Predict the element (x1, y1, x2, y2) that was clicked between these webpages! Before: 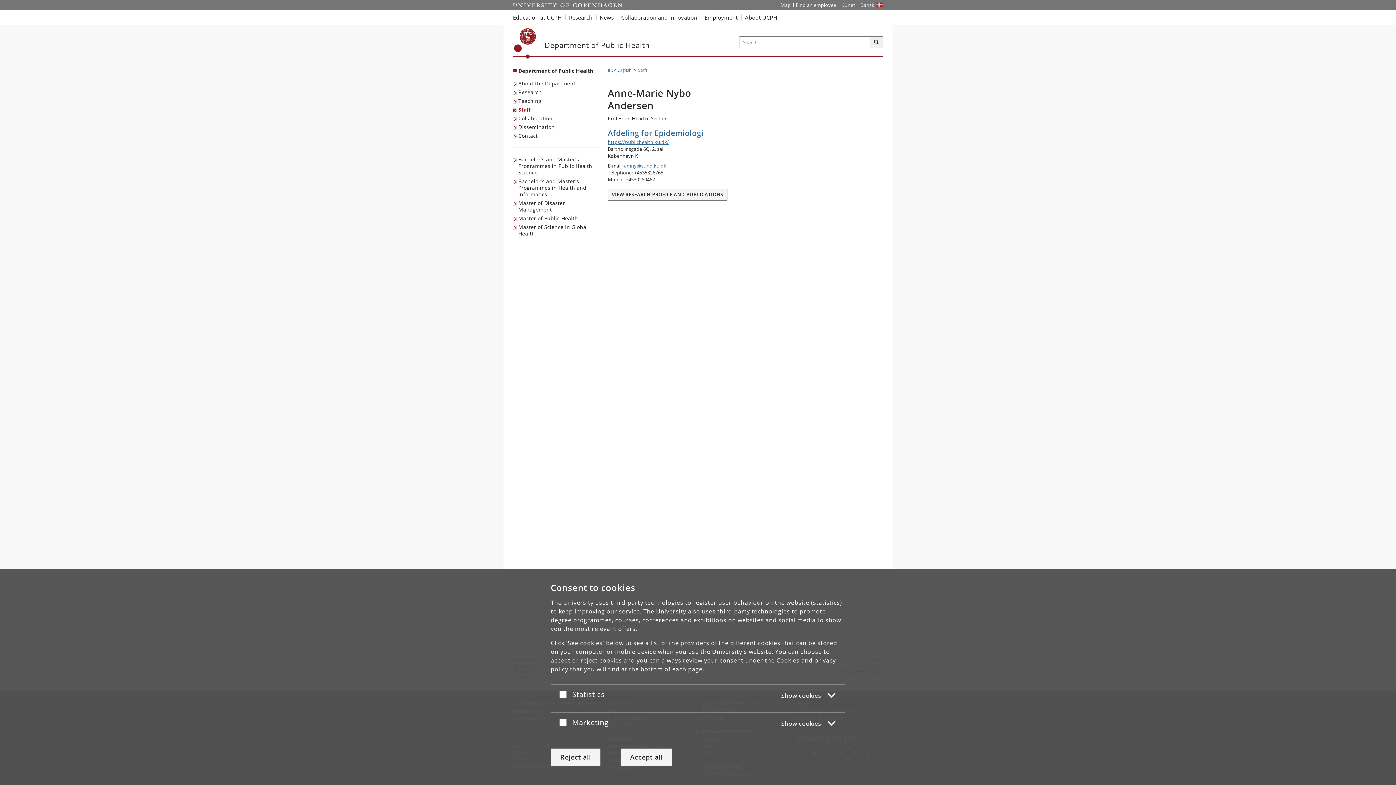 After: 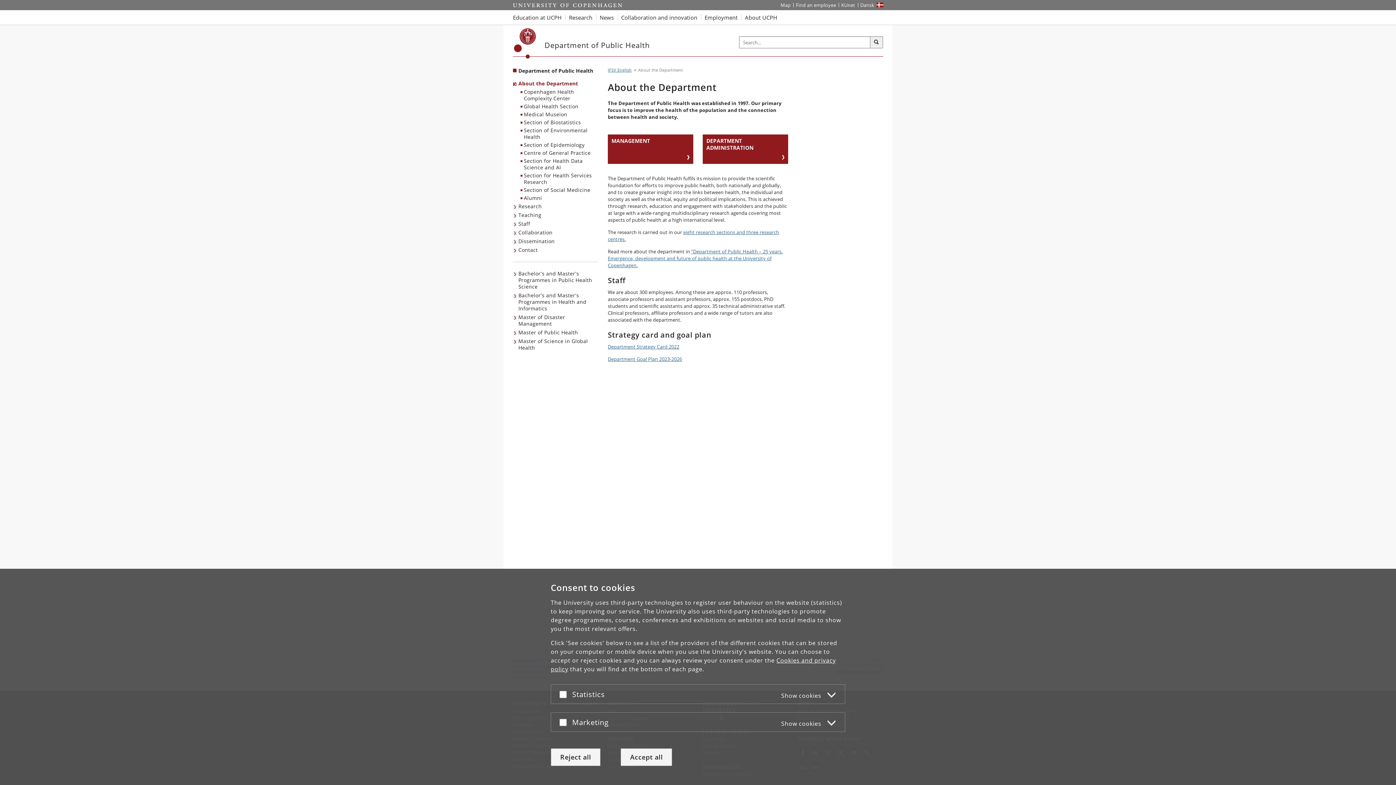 Action: label: About the Department bbox: (513, 79, 577, 88)